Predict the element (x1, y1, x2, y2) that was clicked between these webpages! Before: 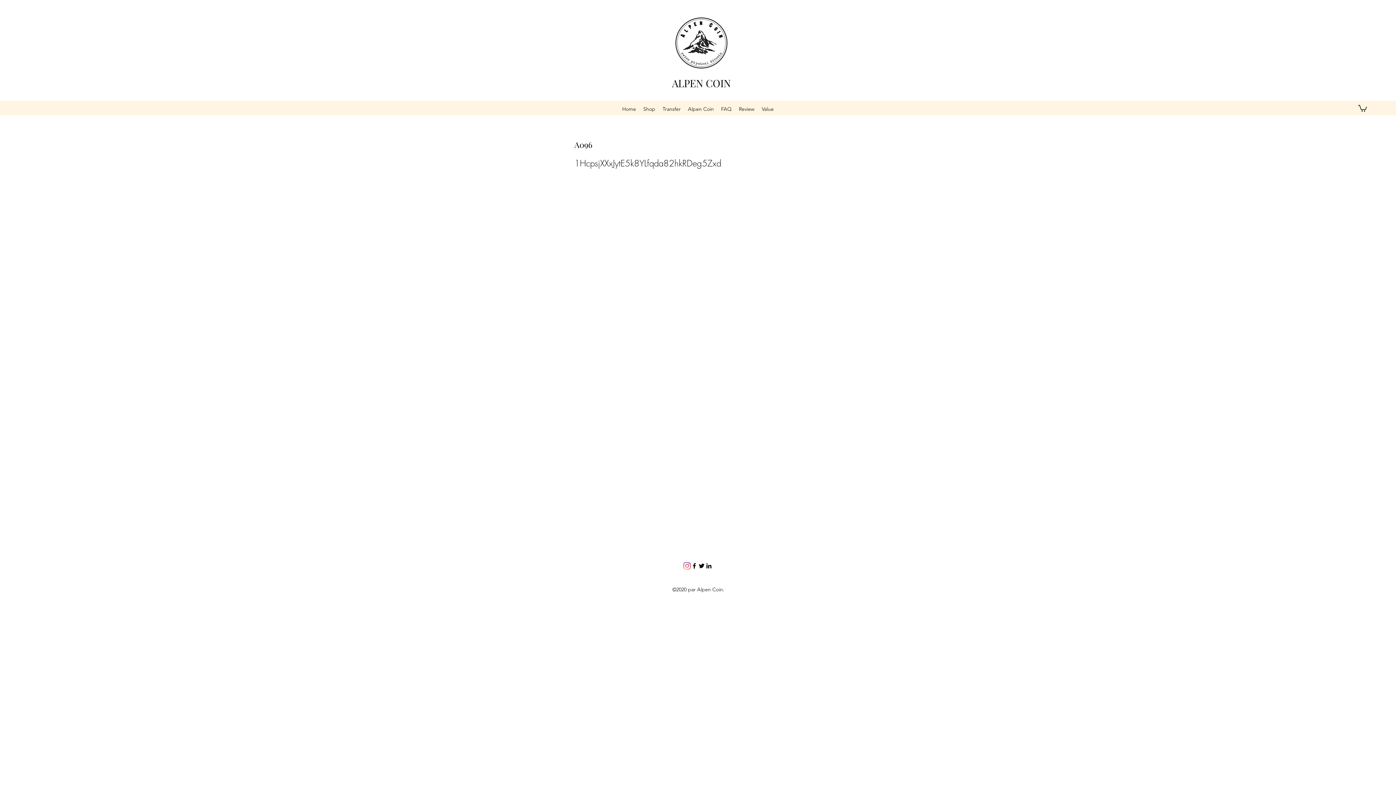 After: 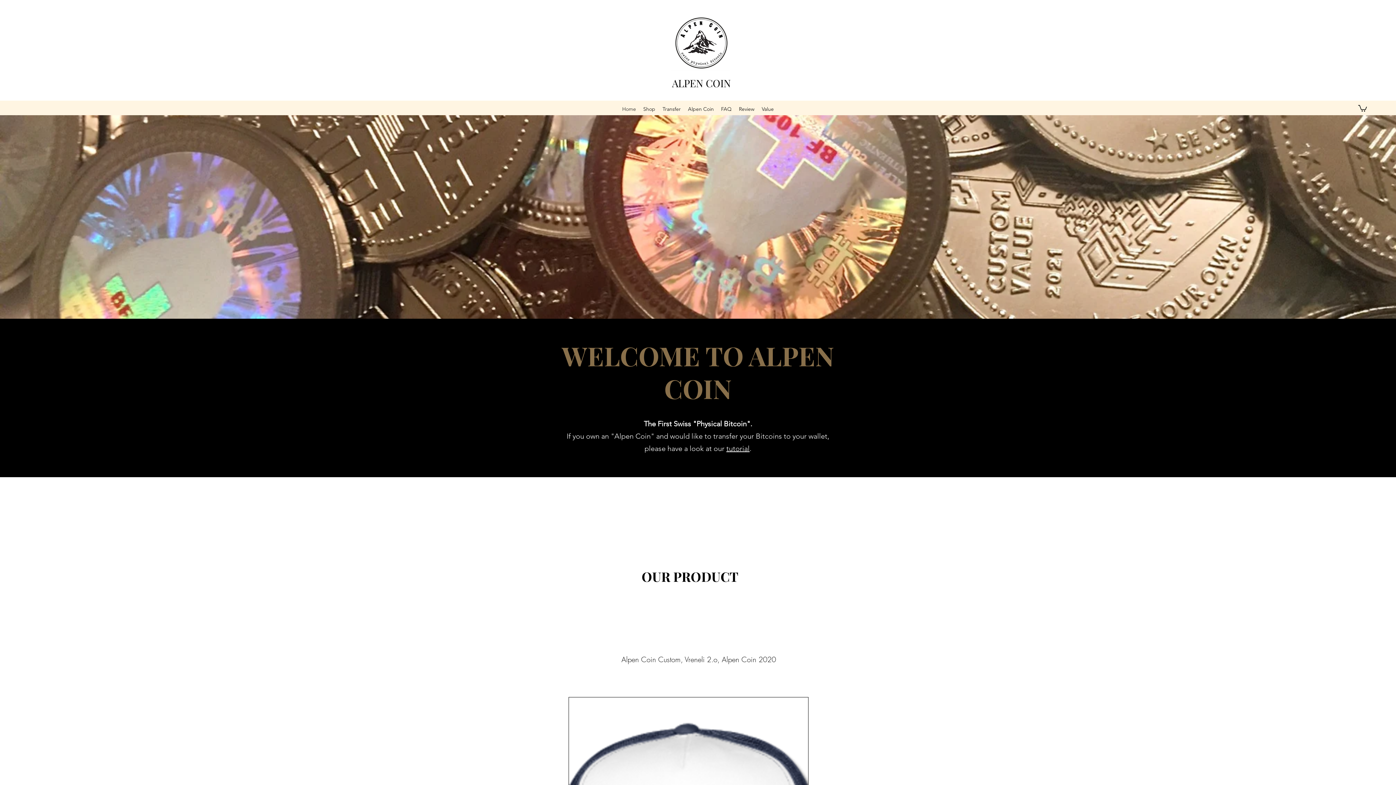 Action: label: Home bbox: (618, 103, 639, 114)